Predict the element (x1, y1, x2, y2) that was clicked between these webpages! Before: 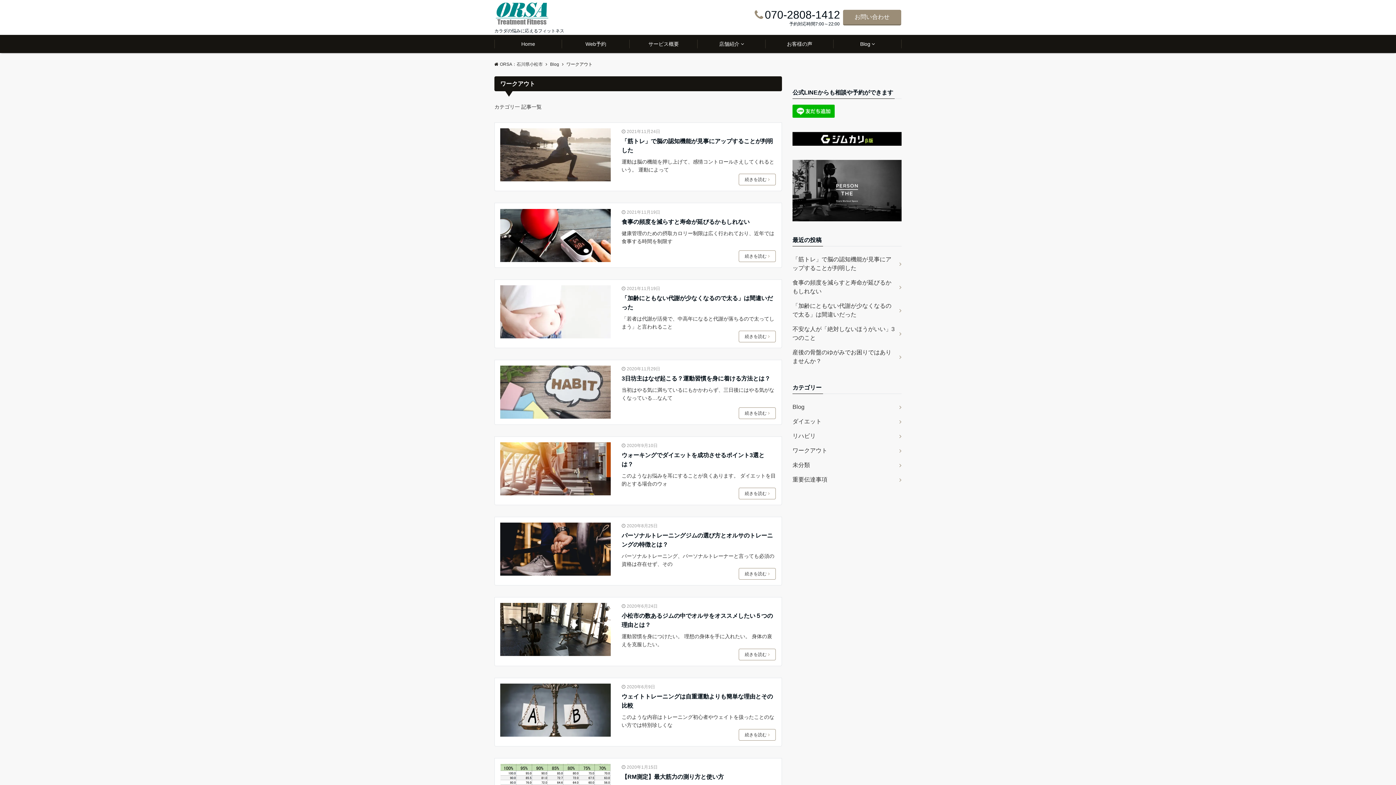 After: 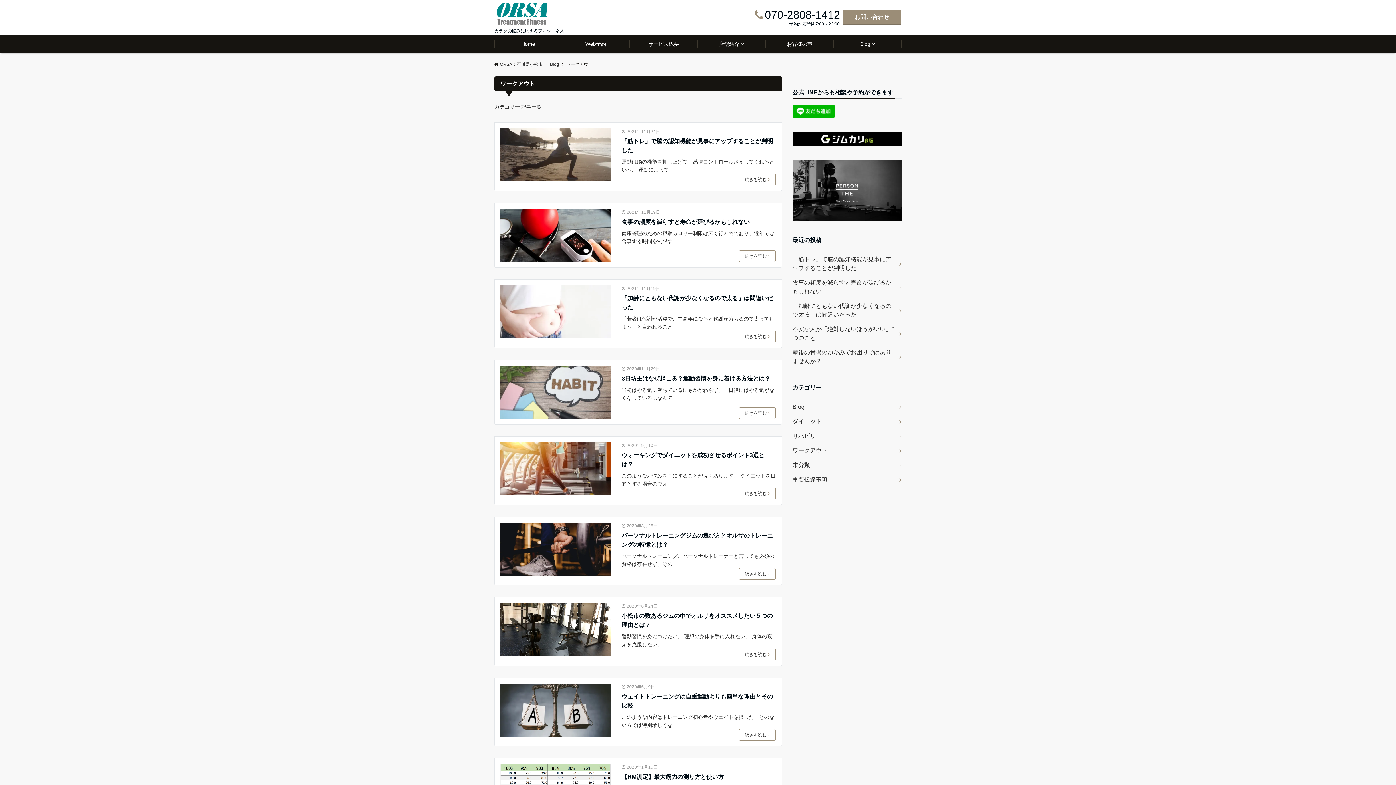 Action: bbox: (792, 443, 901, 458) label: ワークアウト